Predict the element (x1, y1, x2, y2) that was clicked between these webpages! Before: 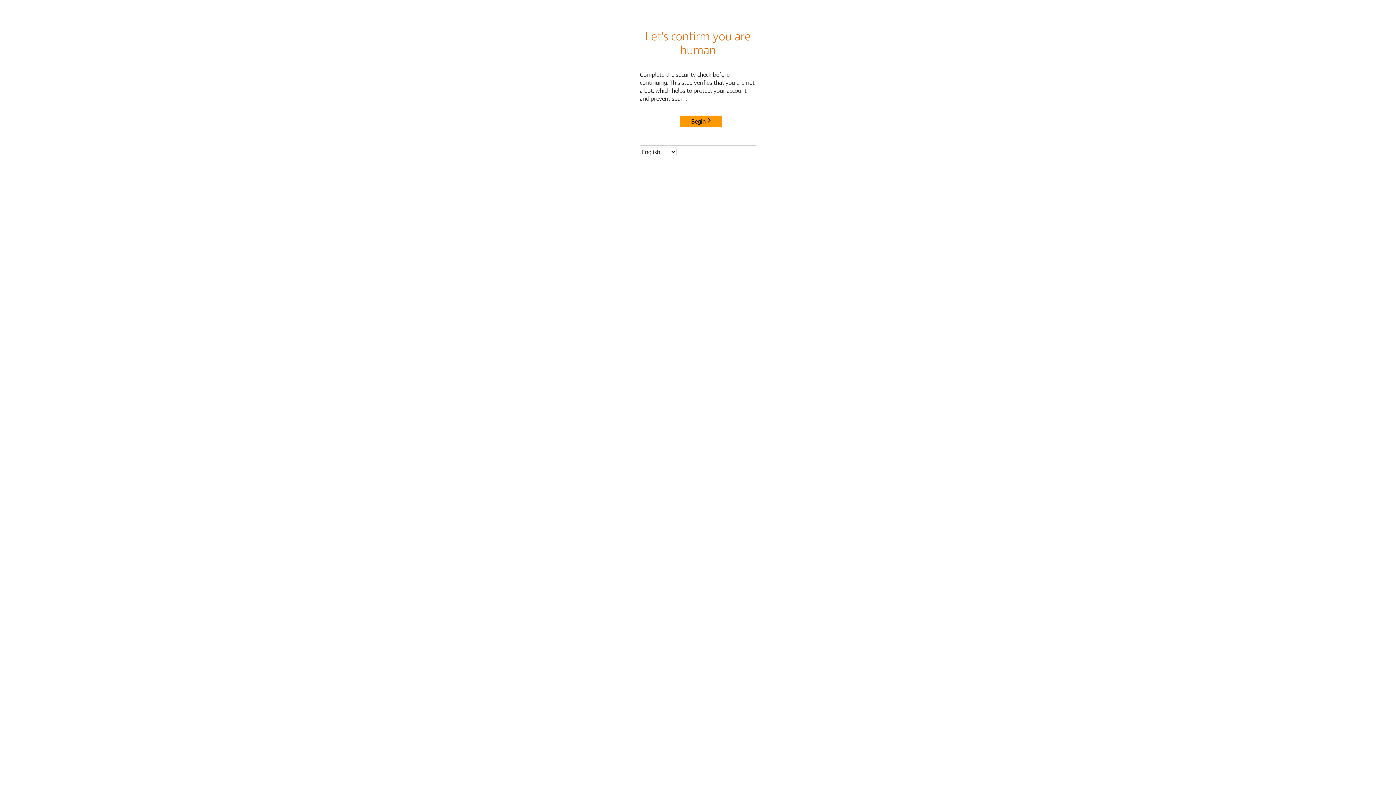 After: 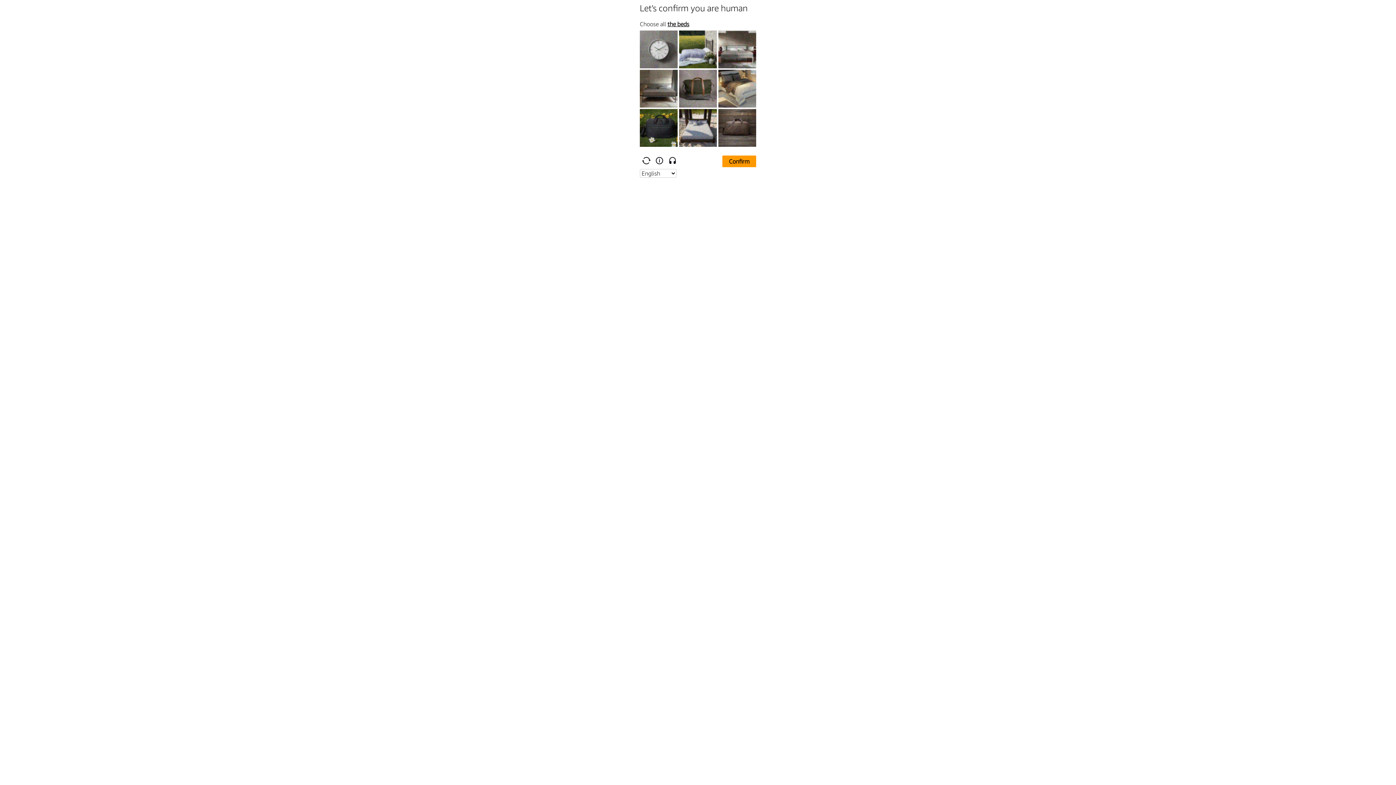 Action: label: Begin bbox: (680, 115, 722, 127)